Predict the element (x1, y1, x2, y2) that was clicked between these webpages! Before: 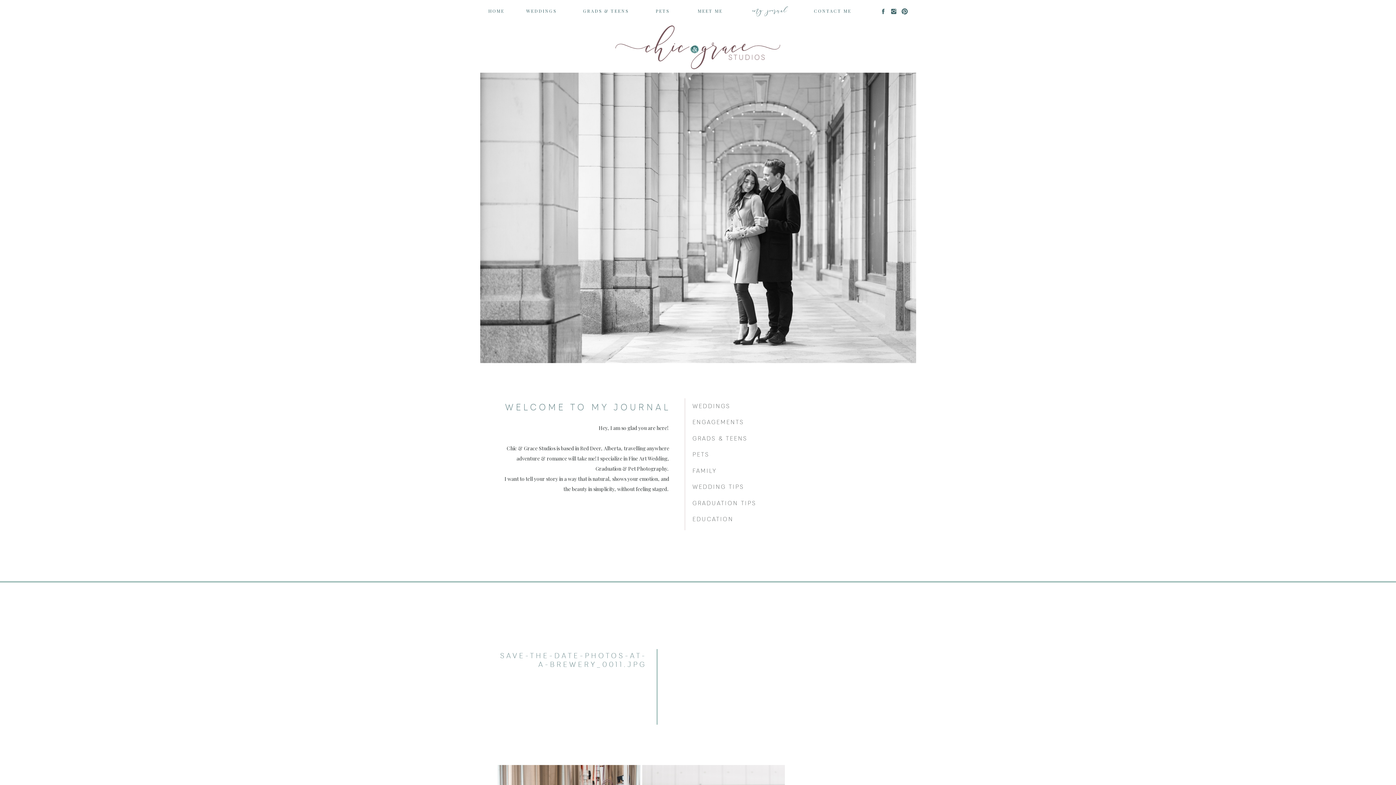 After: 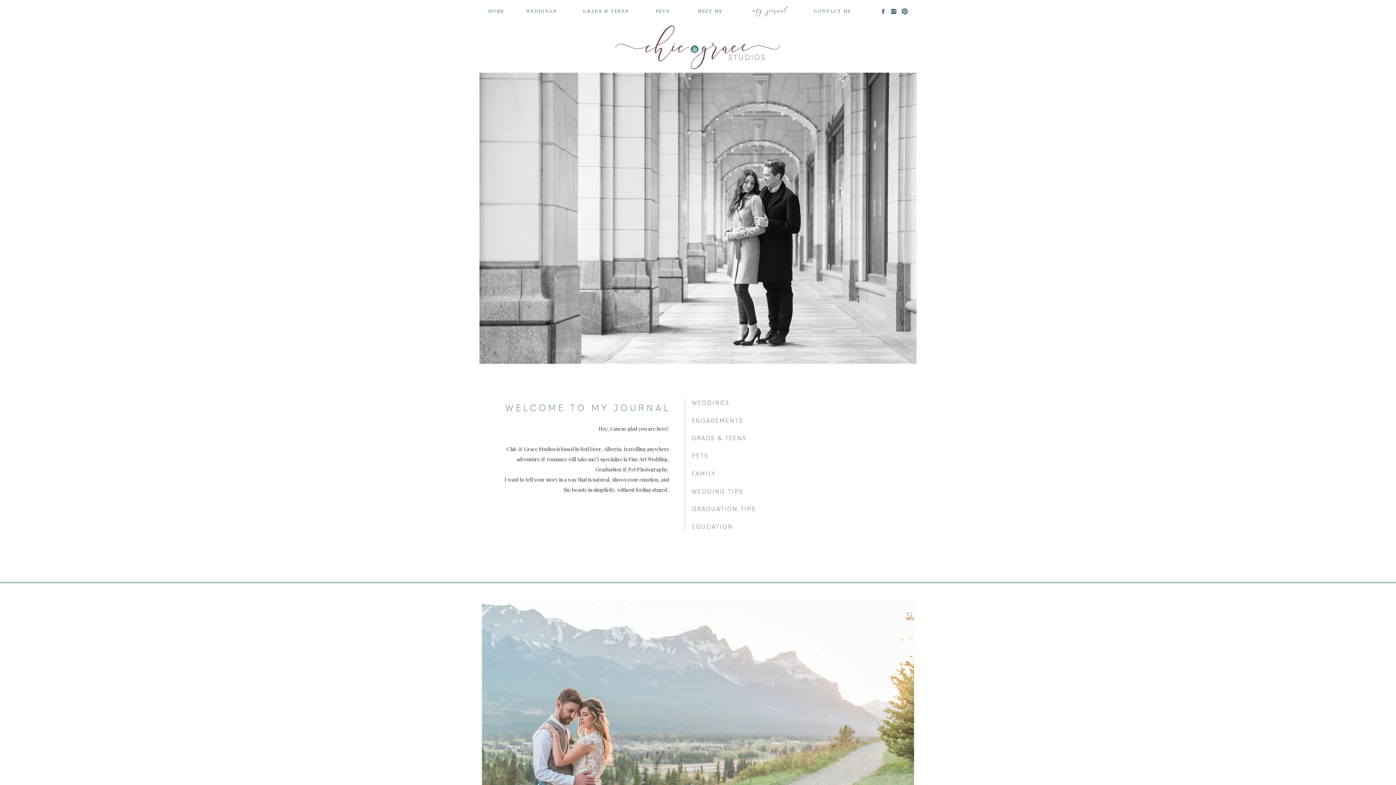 Action: label: EDUCATION
 bbox: (692, 515, 821, 524)